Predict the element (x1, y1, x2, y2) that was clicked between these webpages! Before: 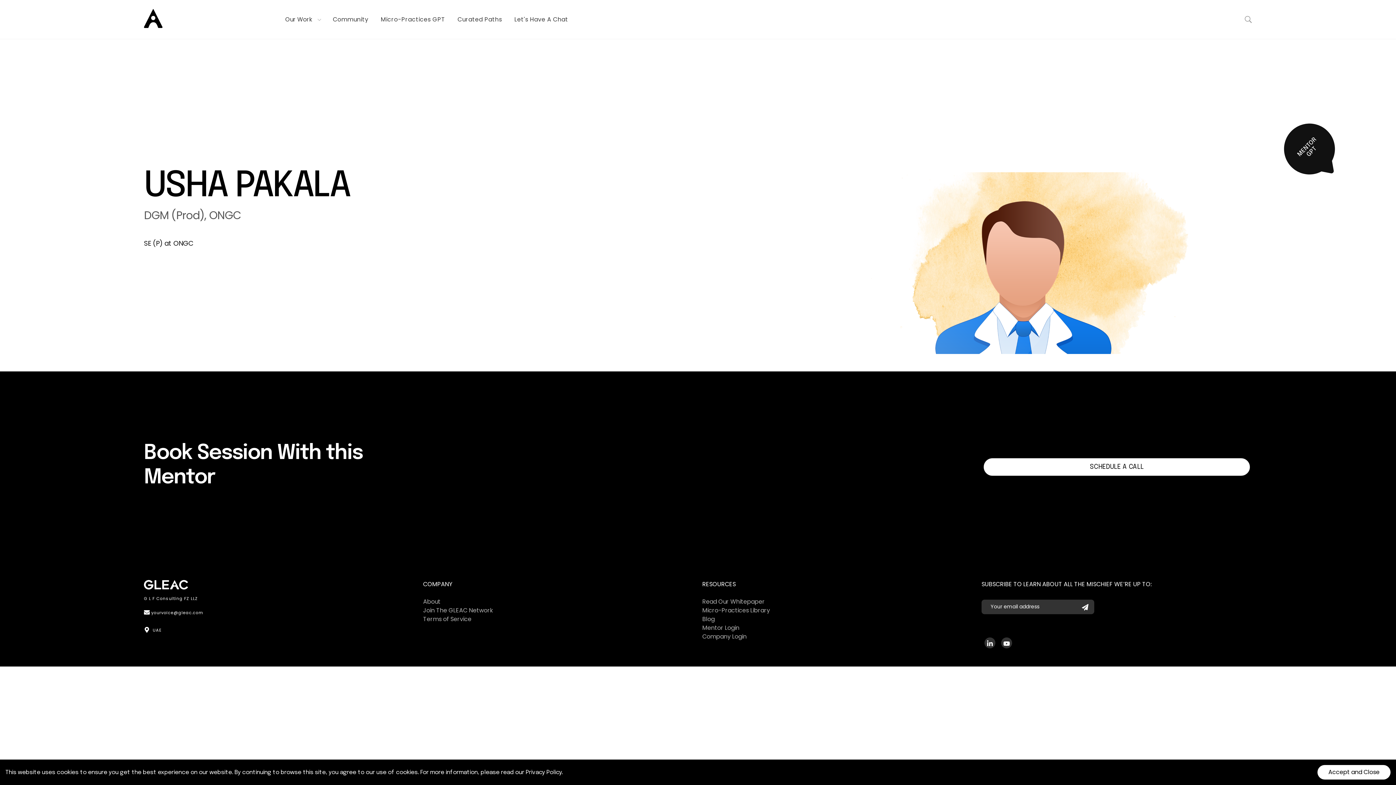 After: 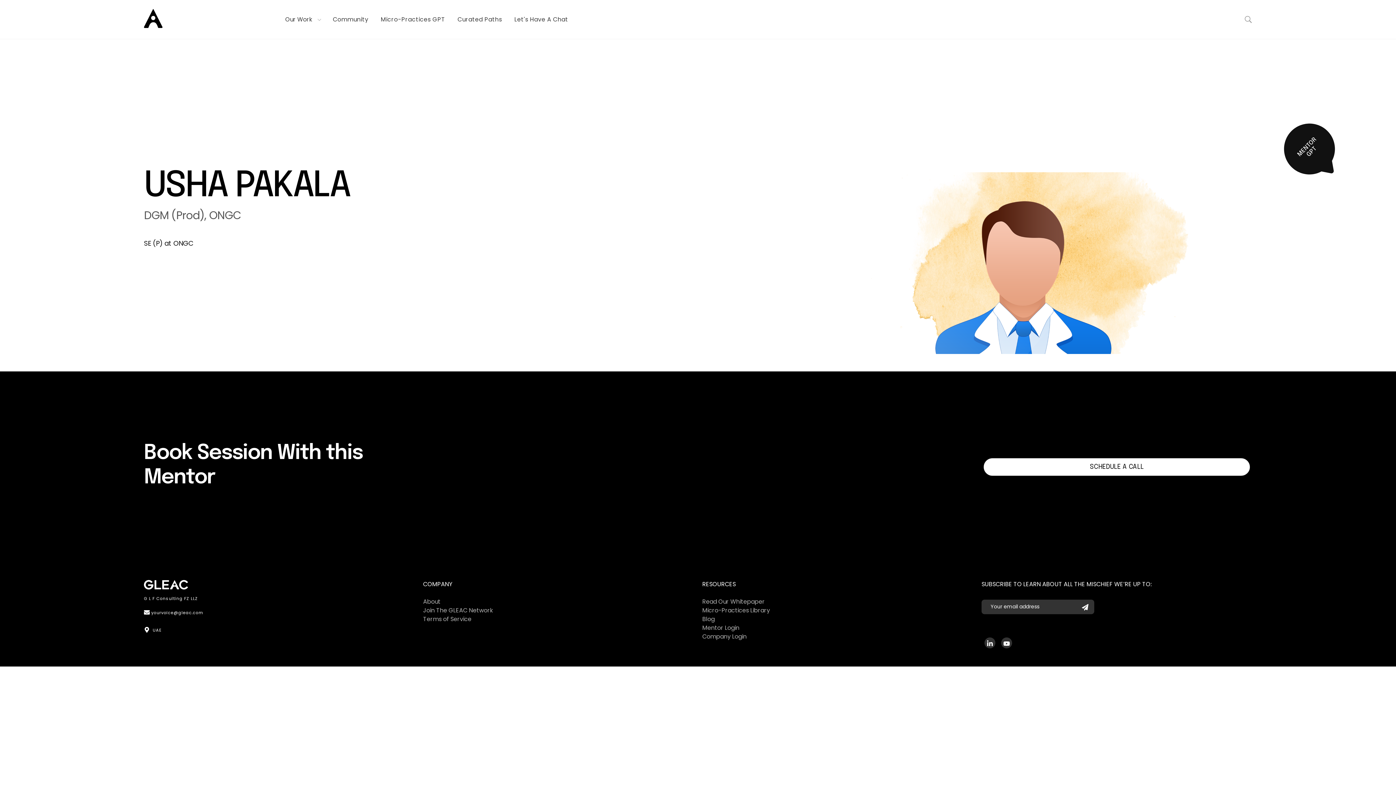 Action: label: Accept cookies bbox: (1317, 765, 1390, 780)